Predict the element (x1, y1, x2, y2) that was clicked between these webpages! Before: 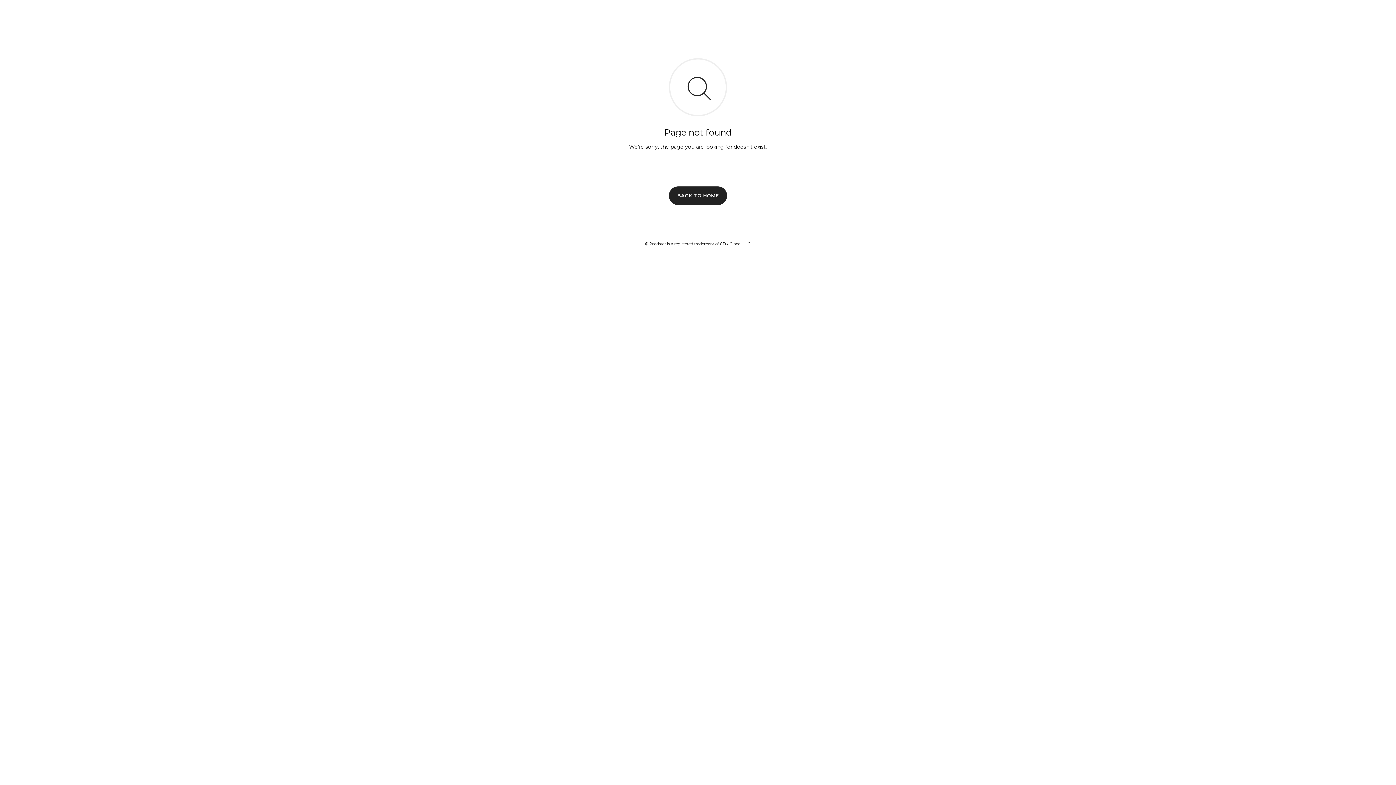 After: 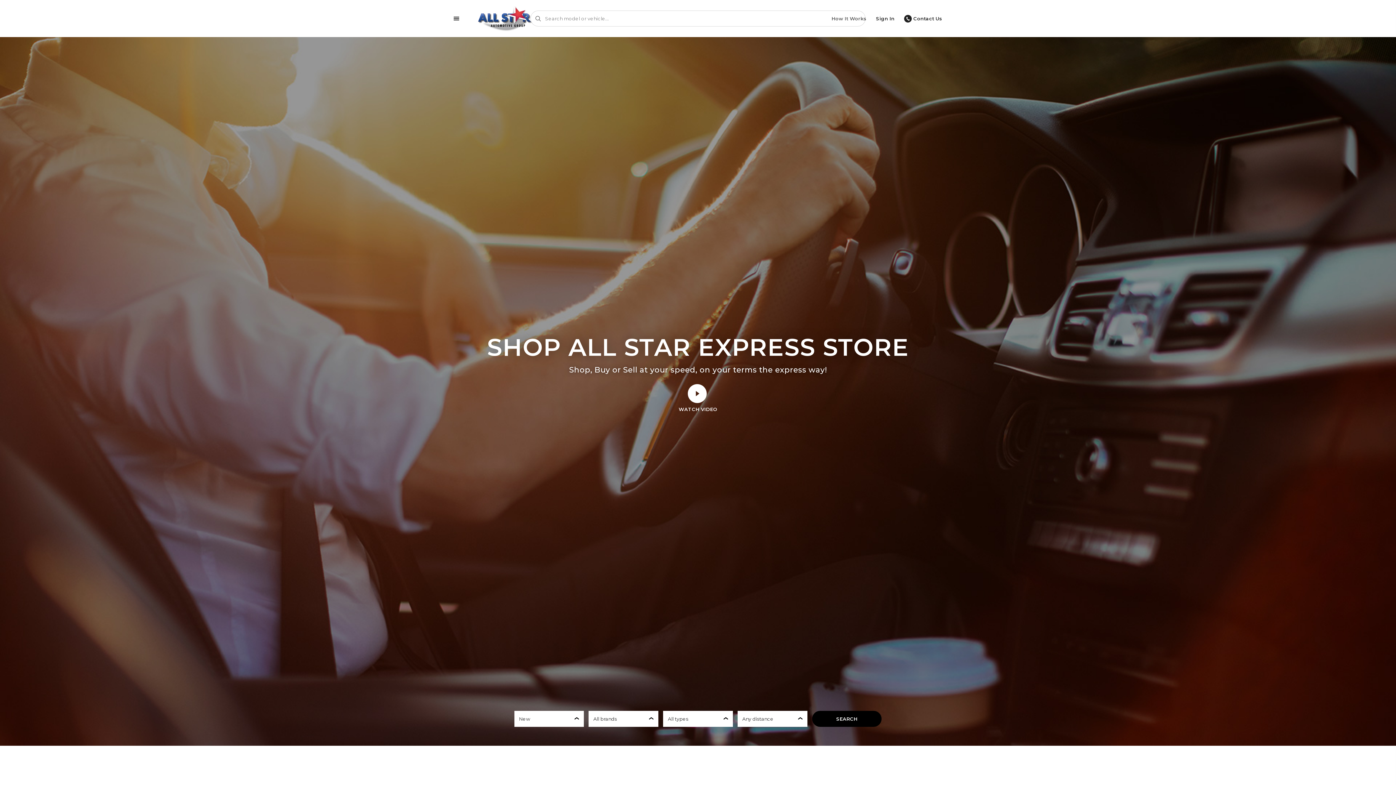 Action: bbox: (669, 186, 727, 204) label: BACK TO HOME